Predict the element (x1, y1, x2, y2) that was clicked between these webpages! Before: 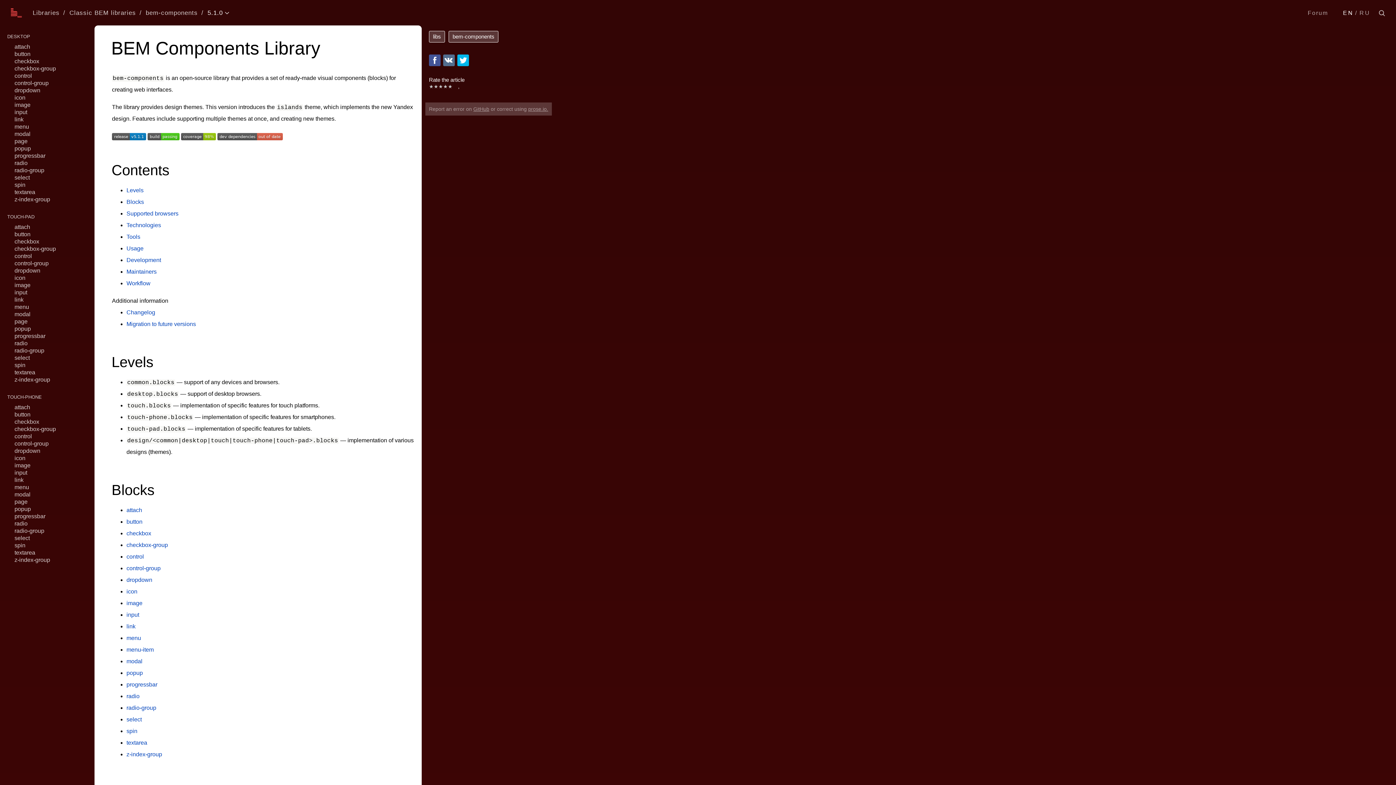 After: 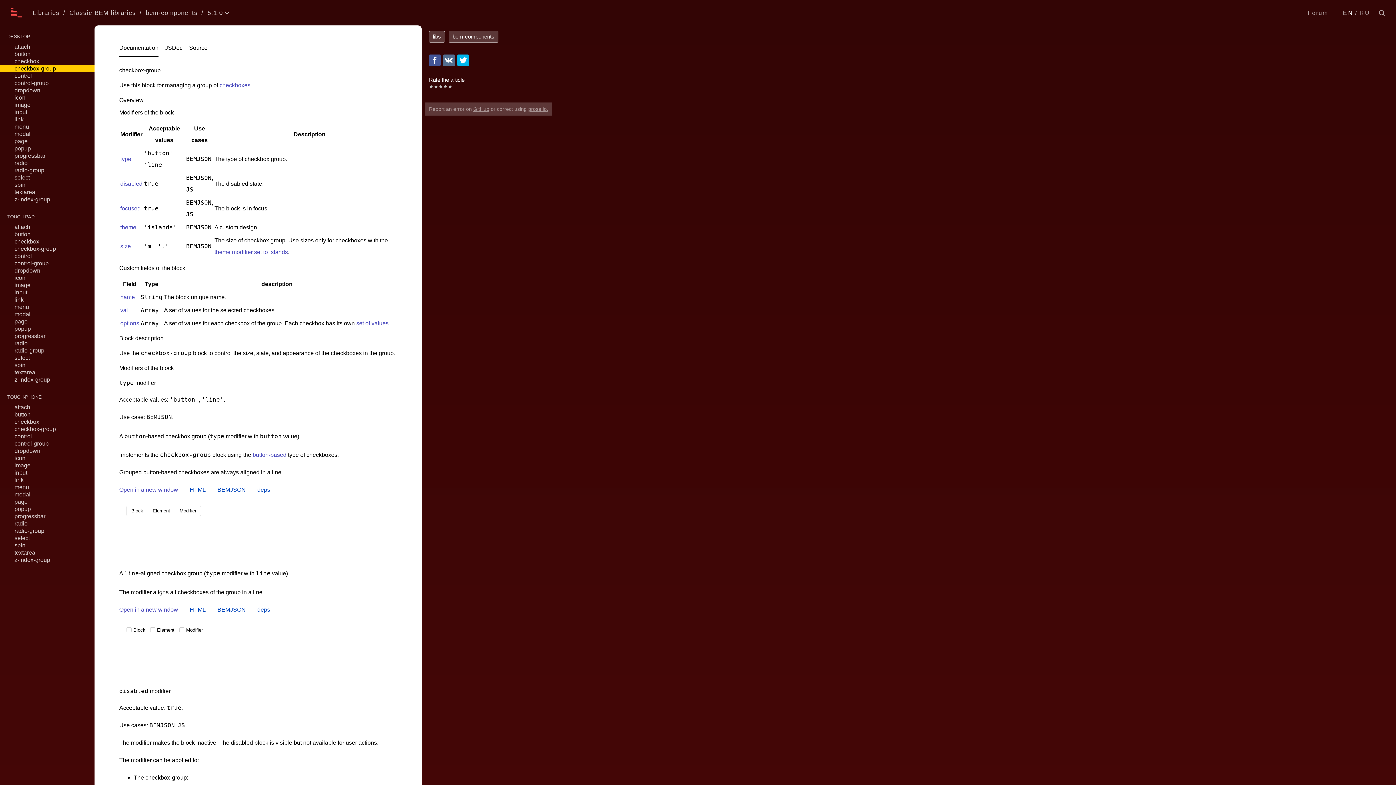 Action: label: checkbox-group bbox: (126, 542, 168, 548)